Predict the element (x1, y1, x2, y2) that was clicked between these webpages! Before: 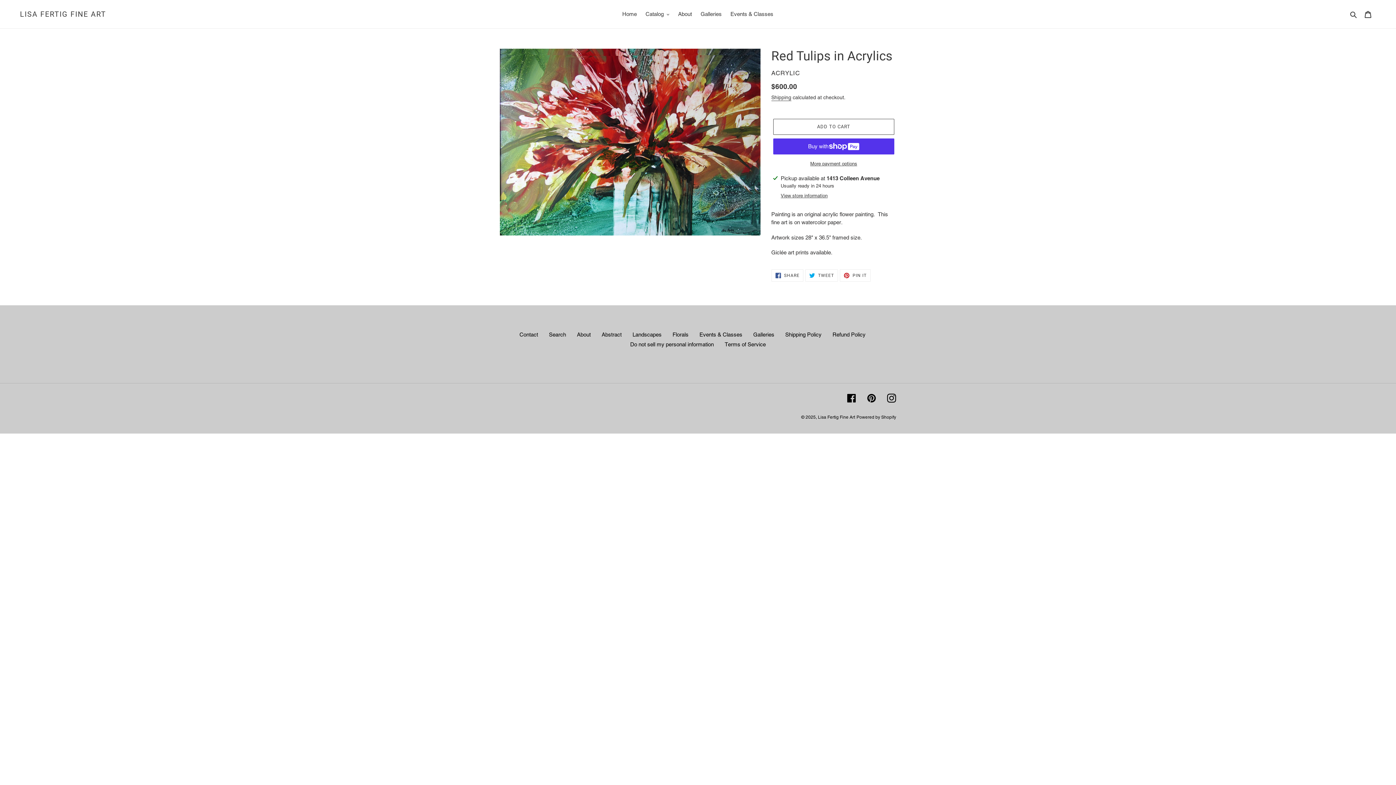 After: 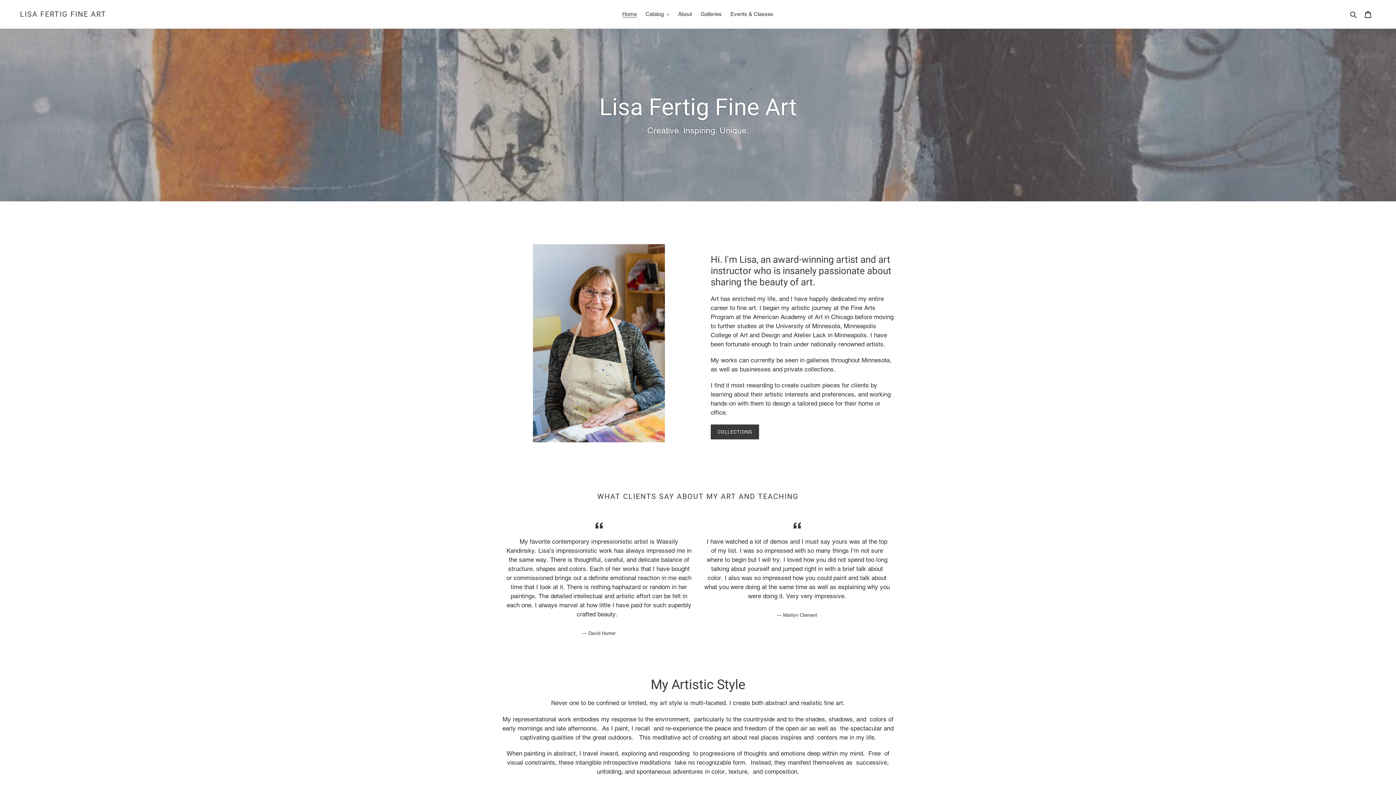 Action: bbox: (618, 9, 640, 19) label: Home